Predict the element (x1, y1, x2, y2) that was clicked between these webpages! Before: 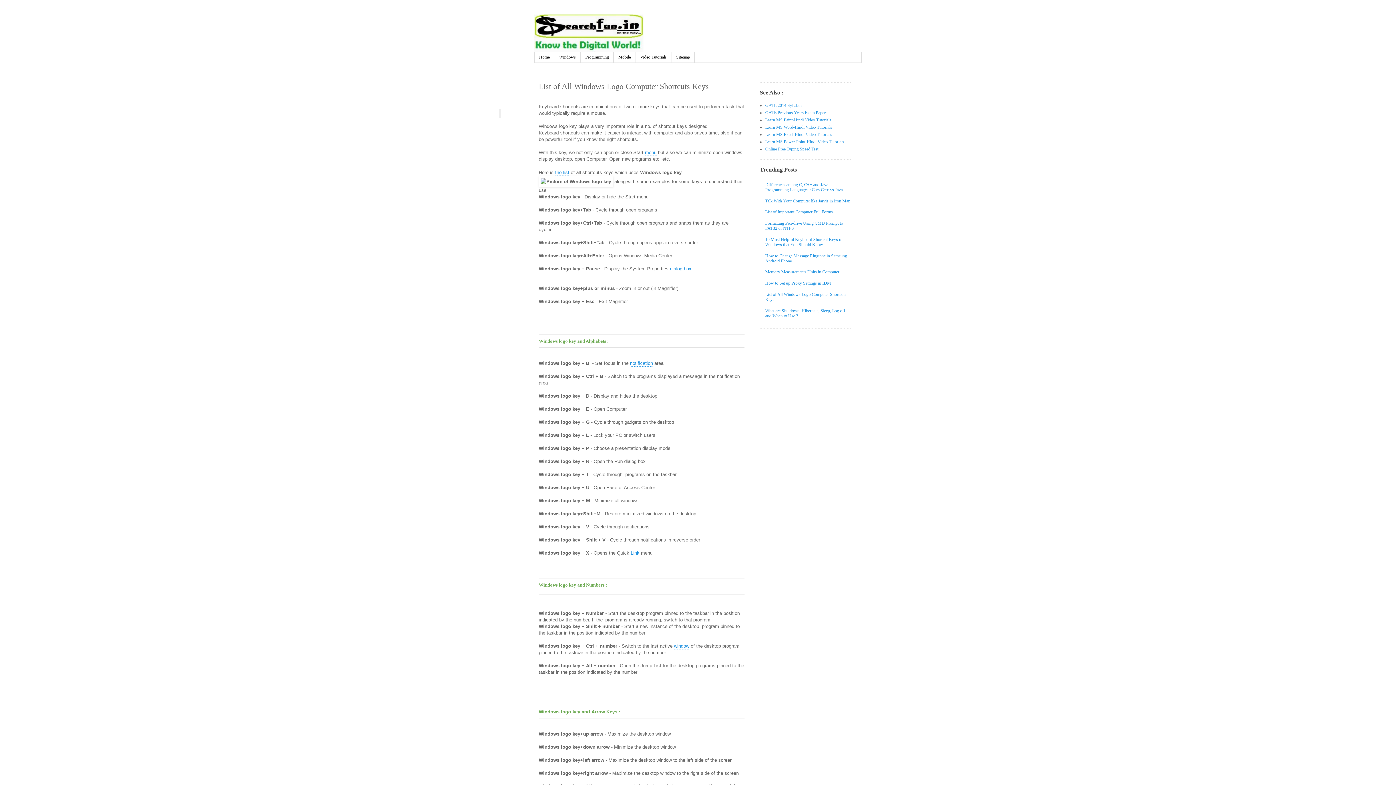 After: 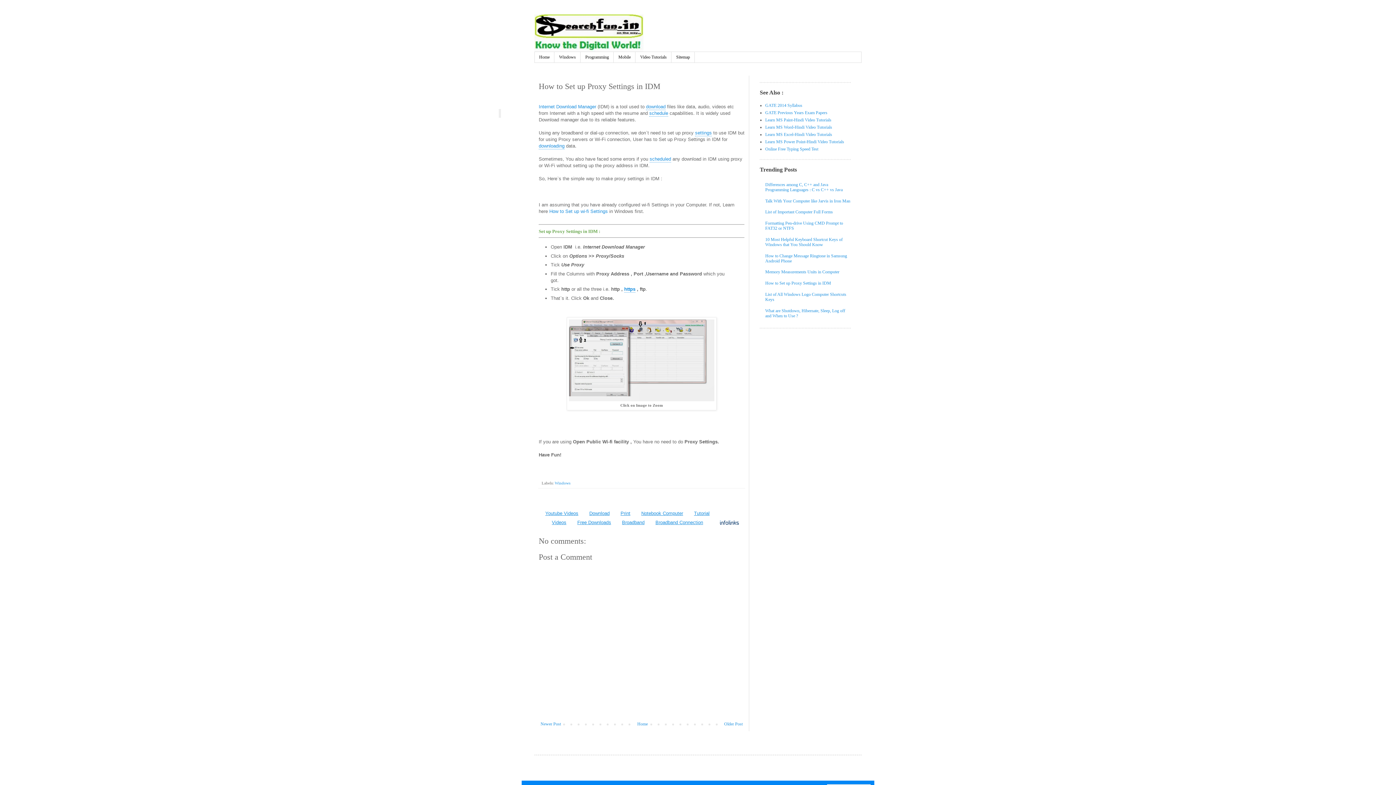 Action: bbox: (765, 280, 831, 285) label: How to Set up Proxy Settings in IDM